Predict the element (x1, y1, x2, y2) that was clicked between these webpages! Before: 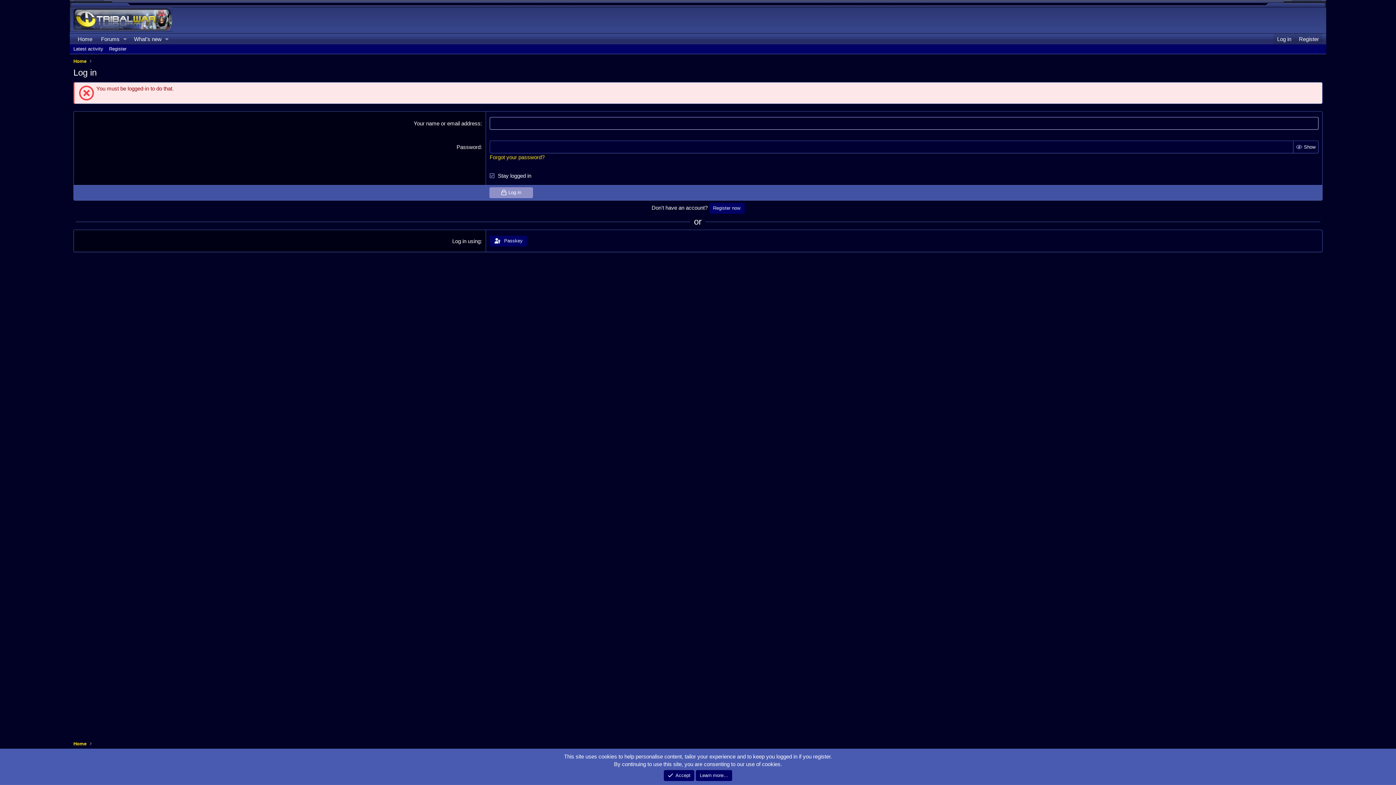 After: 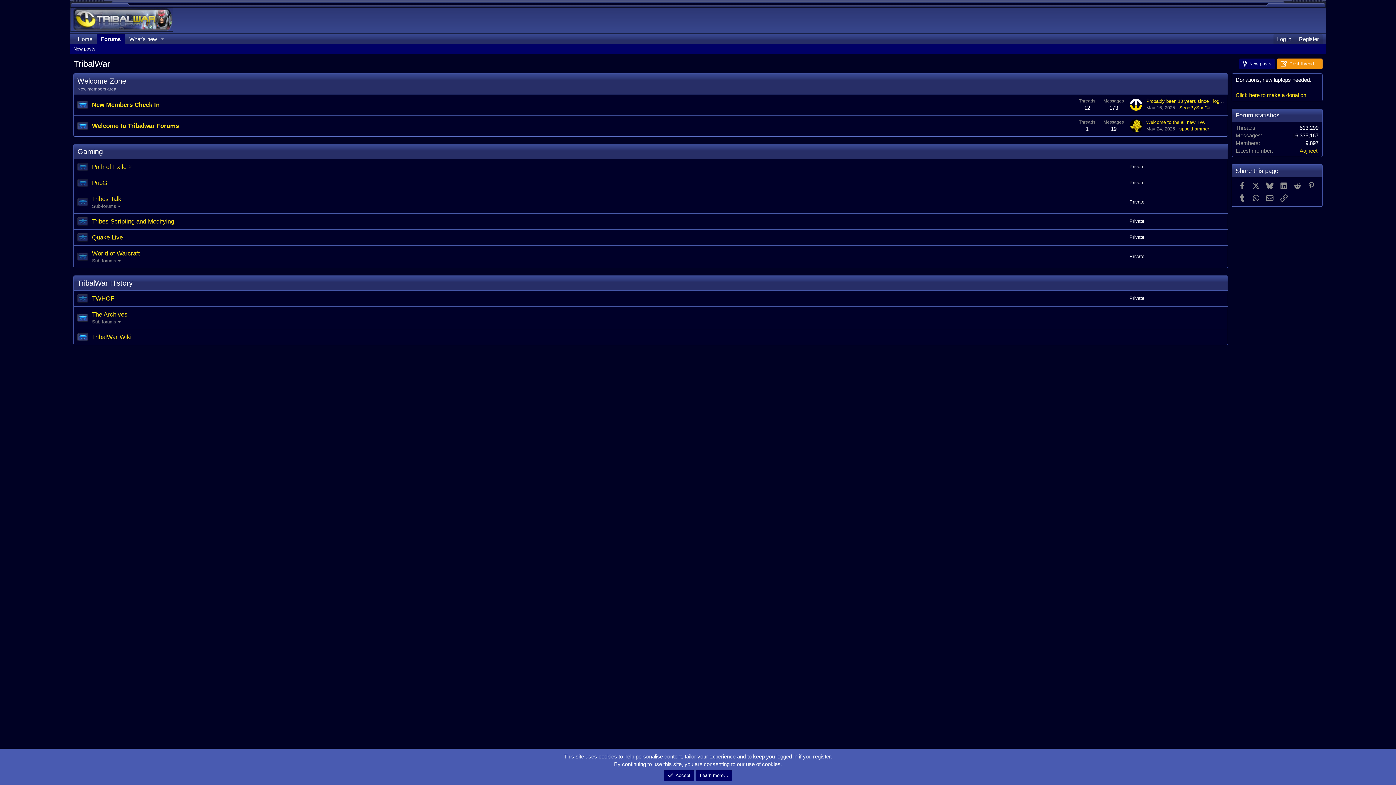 Action: bbox: (69, 24, 172, 30)